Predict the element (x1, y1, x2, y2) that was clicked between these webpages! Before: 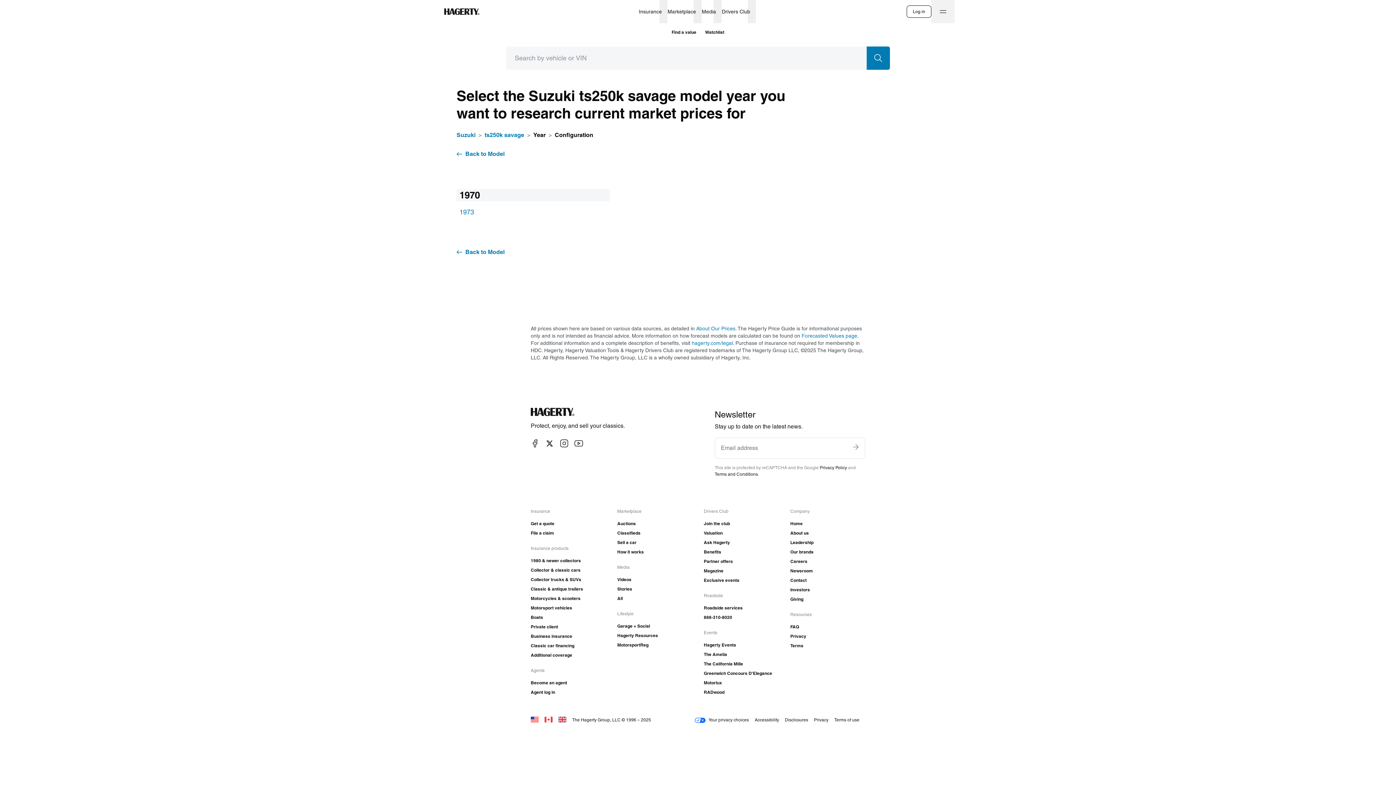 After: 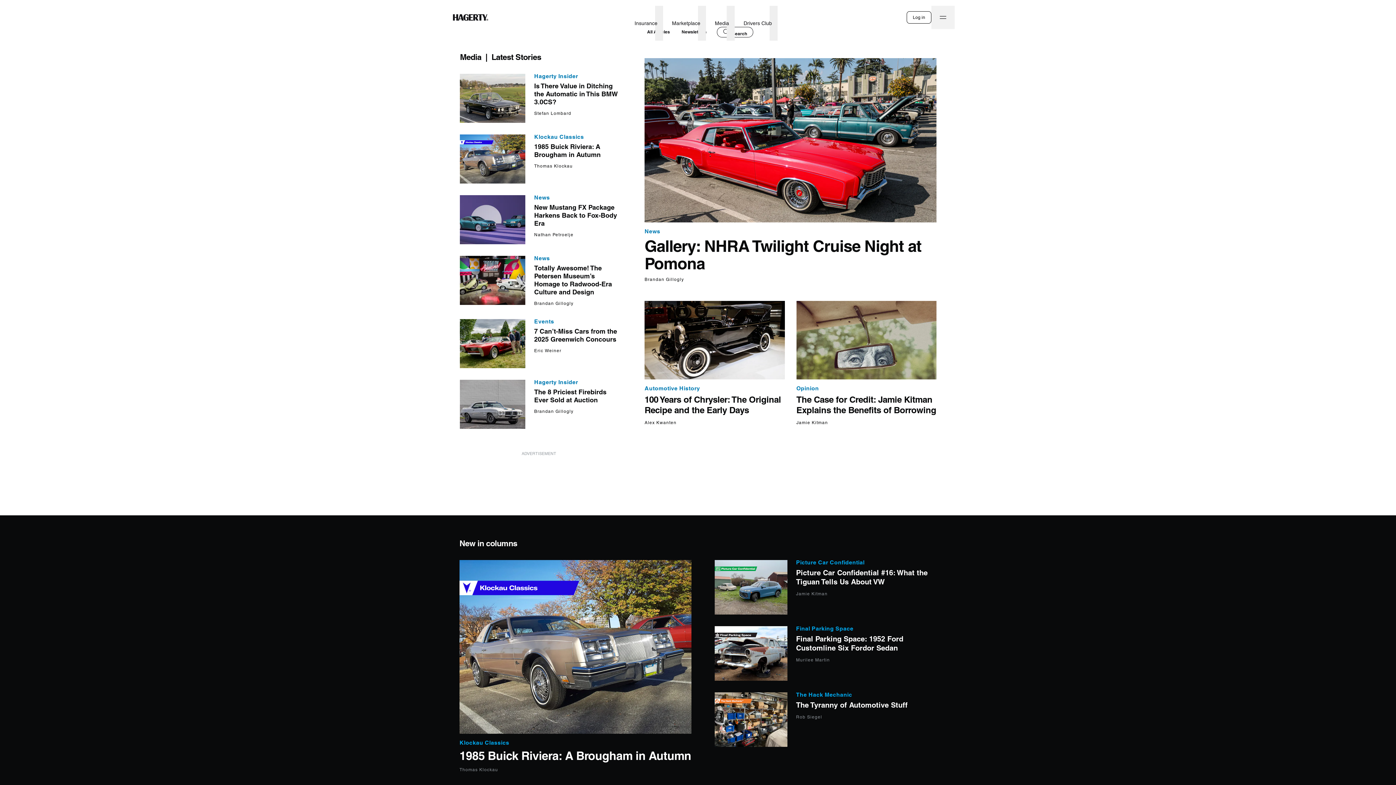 Action: bbox: (699, 0, 719, 23) label: Media